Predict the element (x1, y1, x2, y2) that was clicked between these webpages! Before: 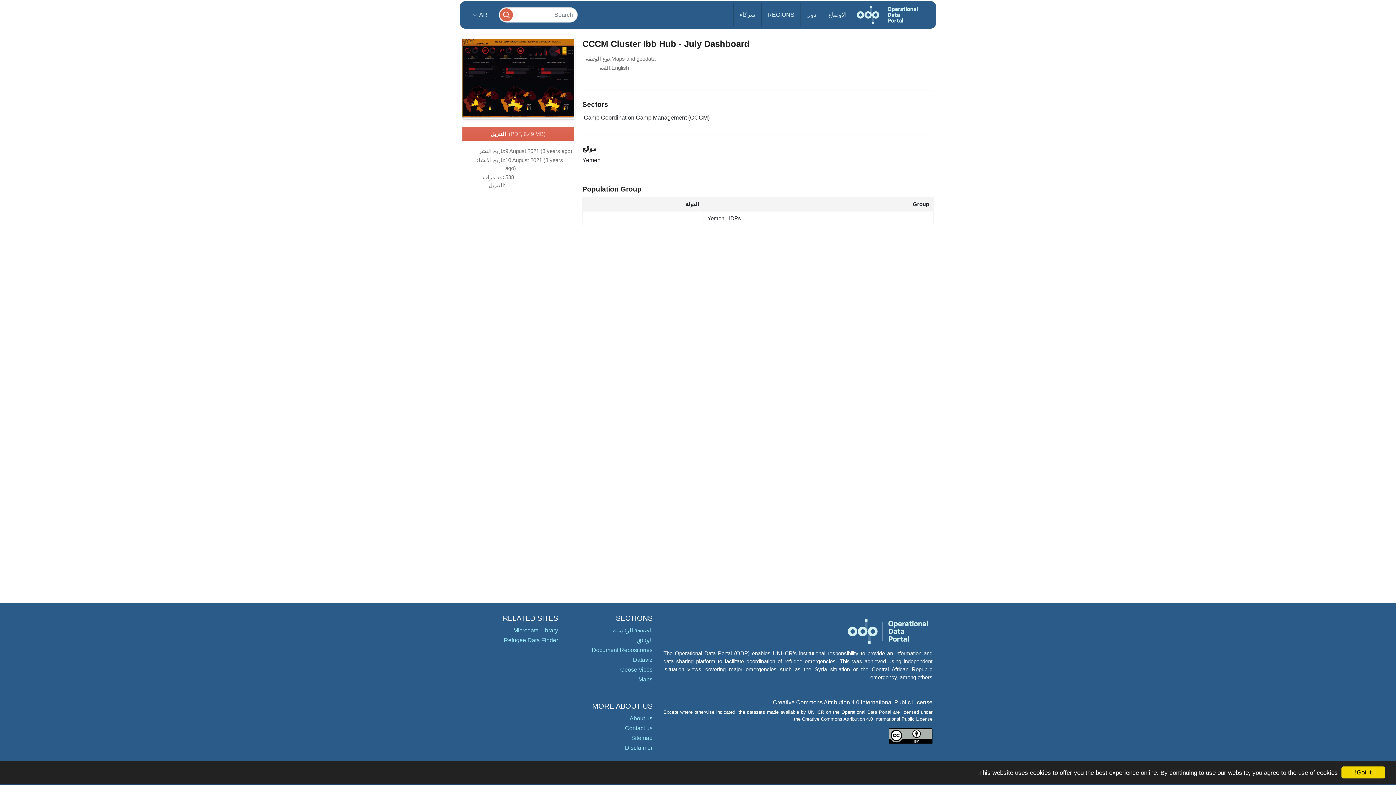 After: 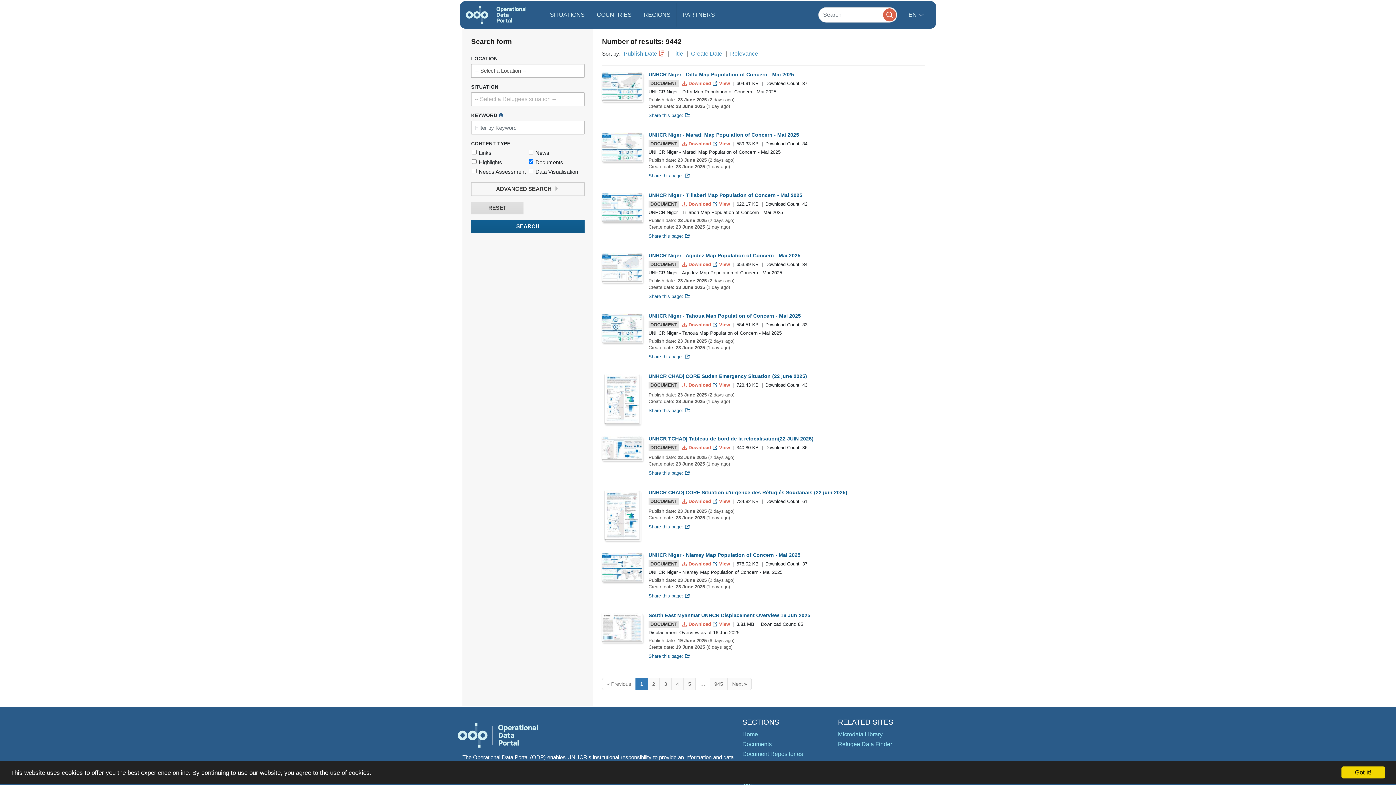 Action: label: Maps bbox: (638, 676, 652, 682)